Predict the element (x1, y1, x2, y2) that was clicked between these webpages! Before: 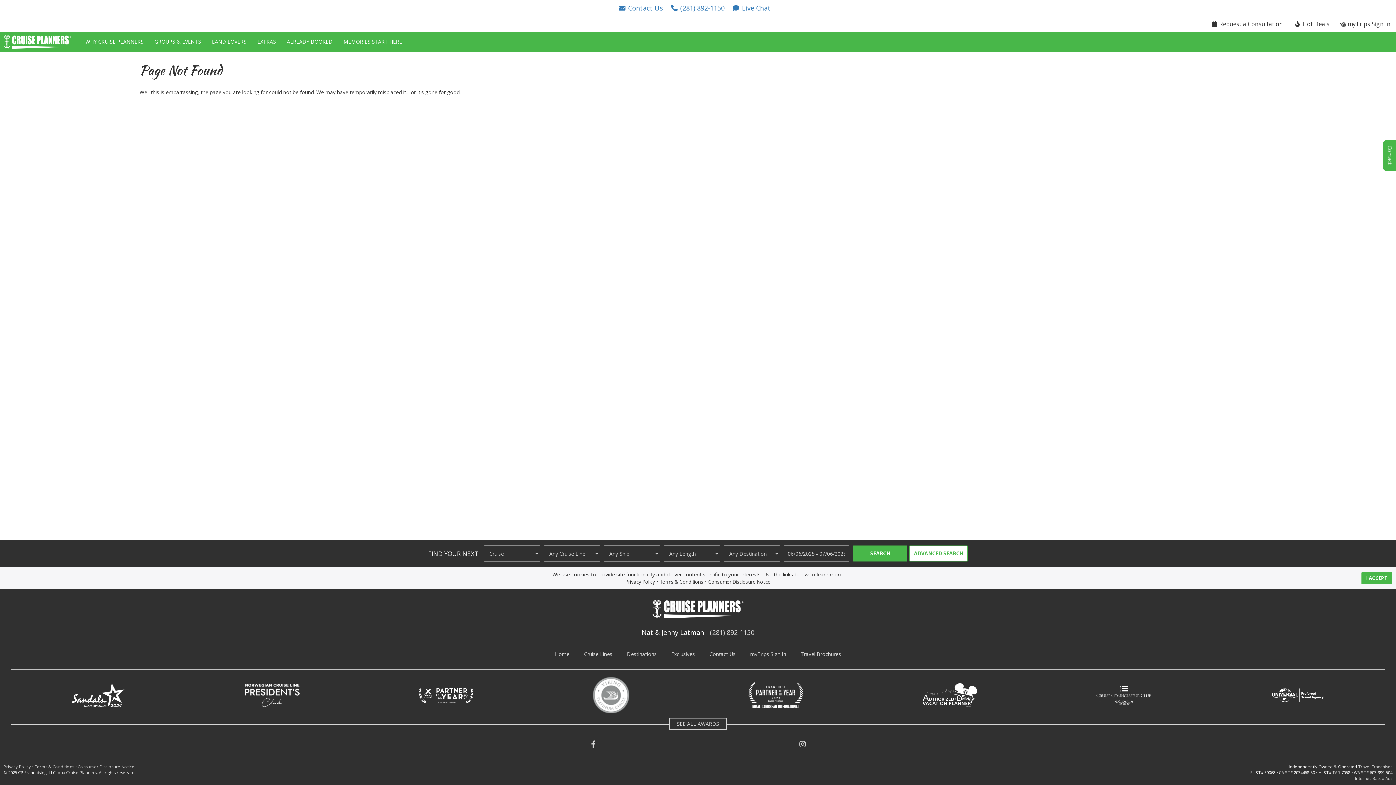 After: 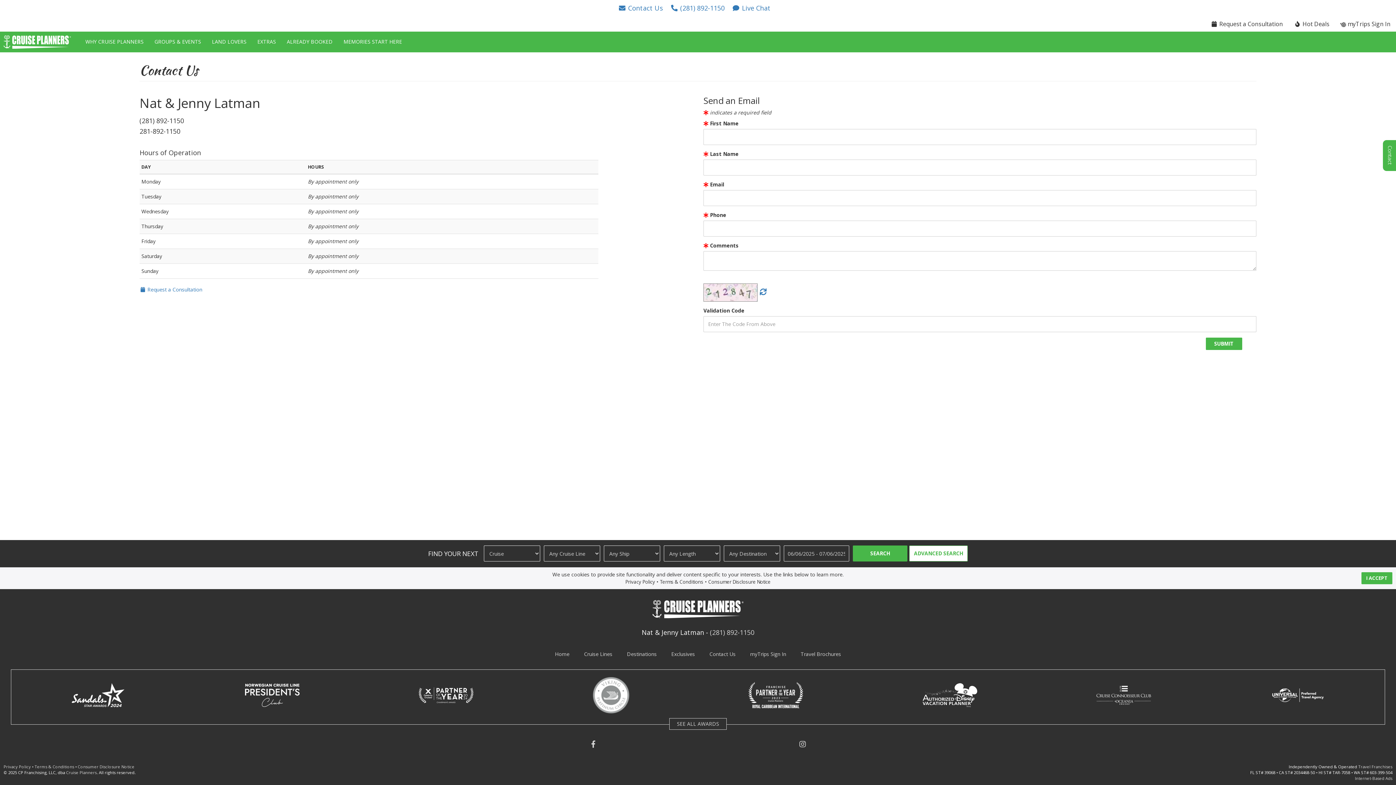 Action: label:  Contact Us bbox: (618, 3, 663, 12)